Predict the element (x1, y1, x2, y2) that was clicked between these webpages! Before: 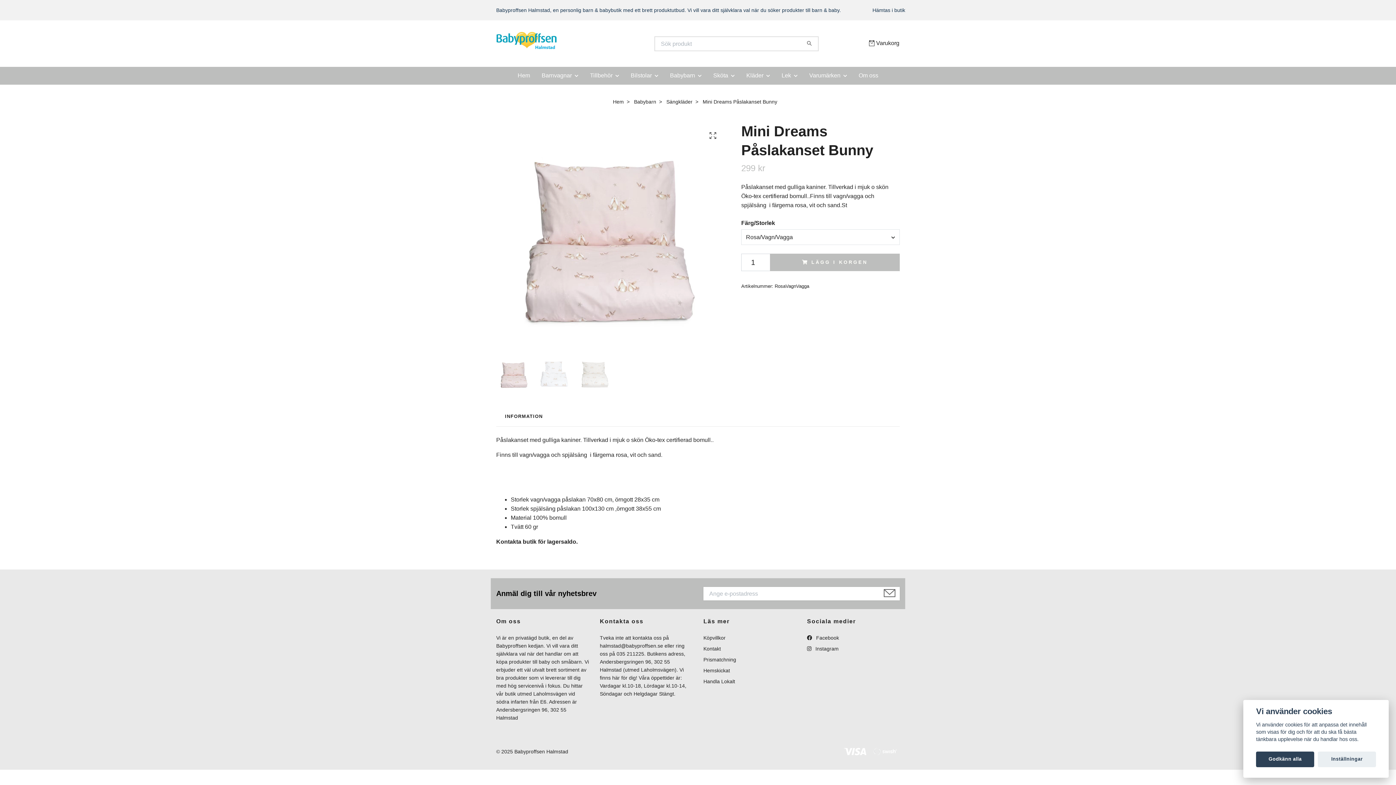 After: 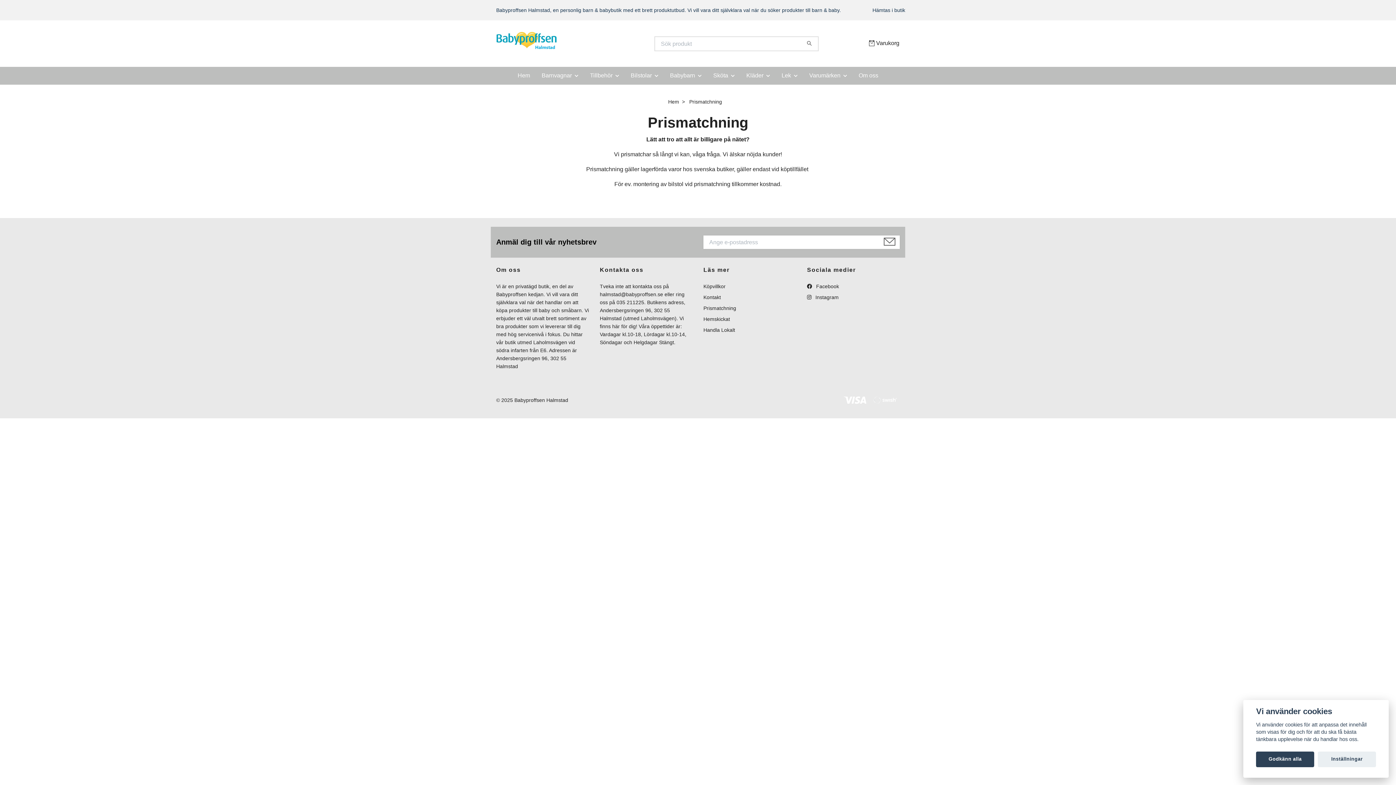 Action: bbox: (703, 657, 736, 662) label: Prismatchning